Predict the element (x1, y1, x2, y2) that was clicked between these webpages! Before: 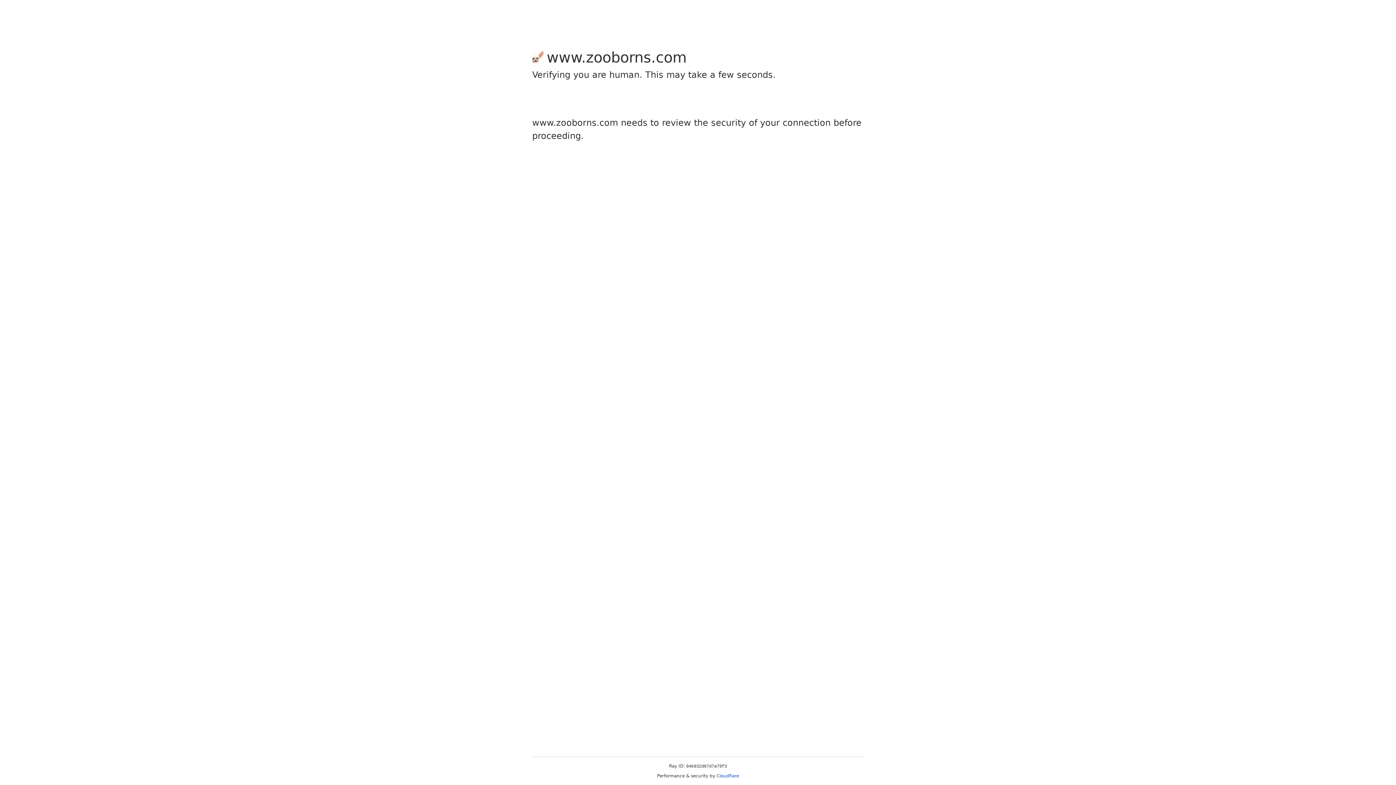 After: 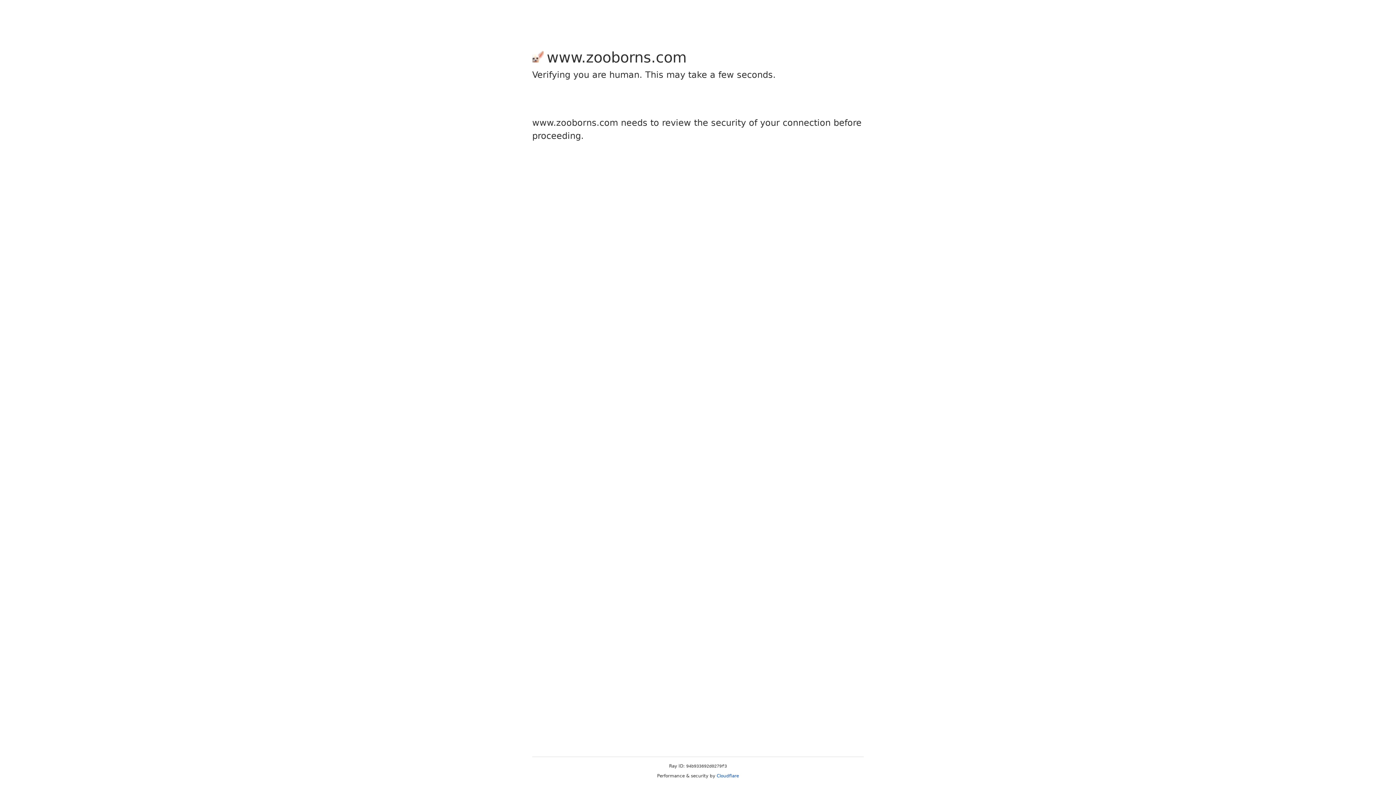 Action: bbox: (716, 773, 739, 778) label: Cloudflare